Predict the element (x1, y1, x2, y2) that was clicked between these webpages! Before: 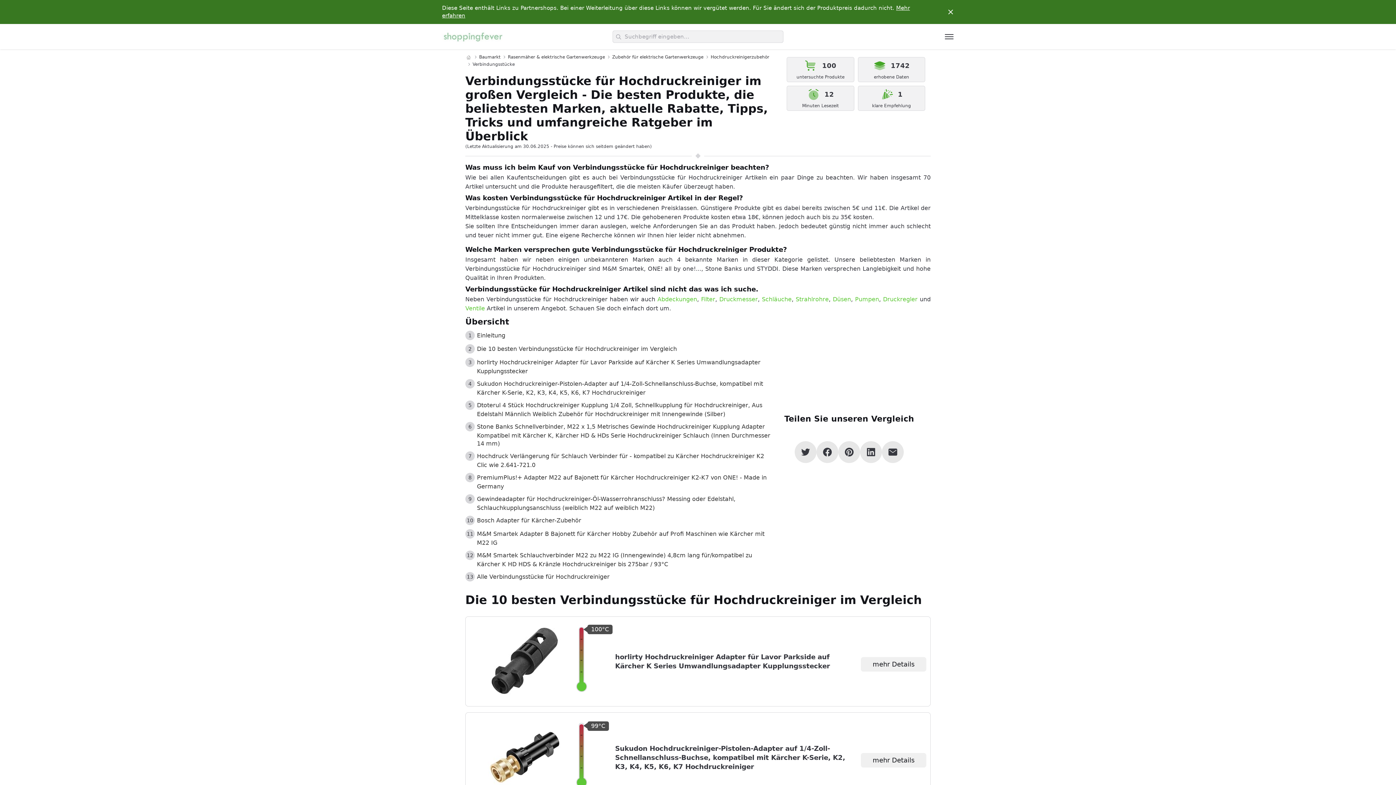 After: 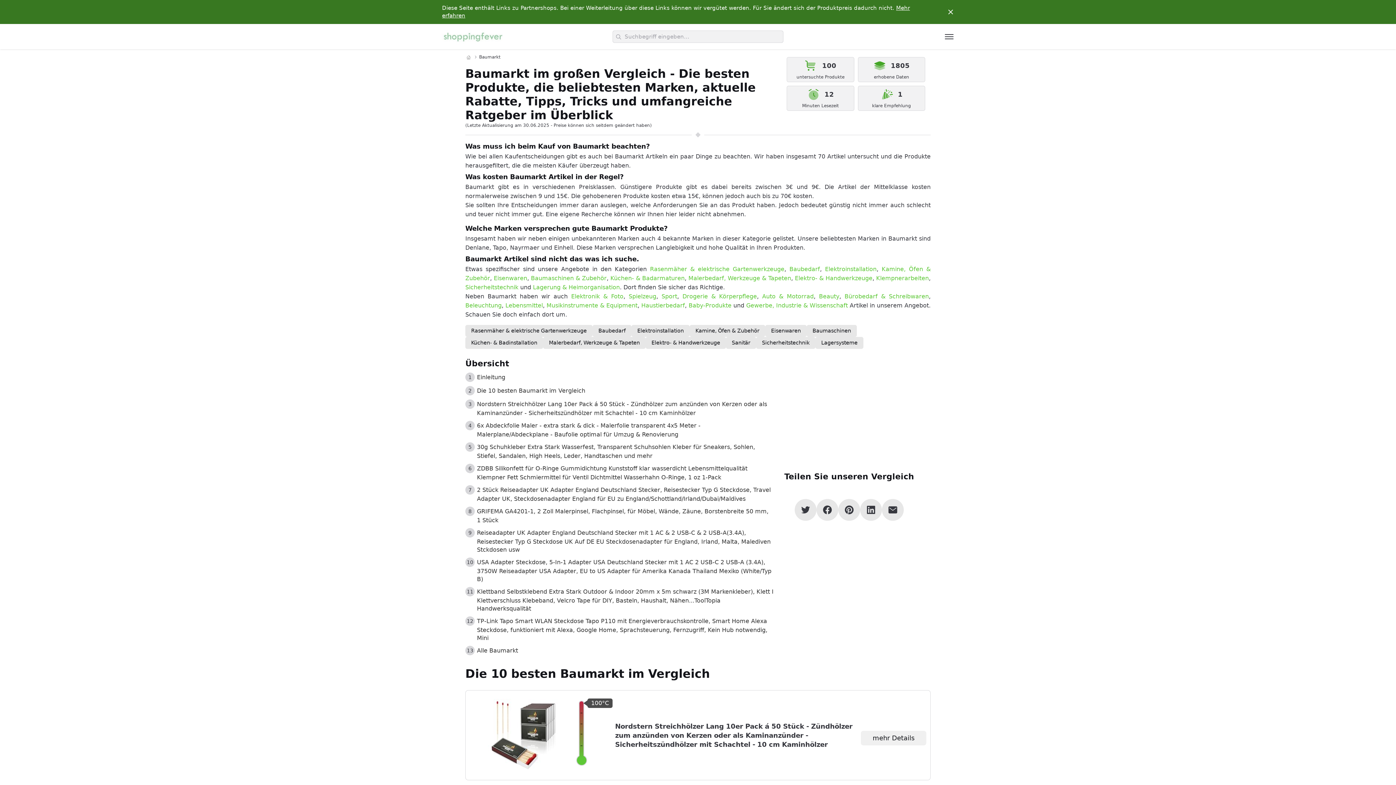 Action: label: Baumarkt bbox: (479, 53, 500, 60)